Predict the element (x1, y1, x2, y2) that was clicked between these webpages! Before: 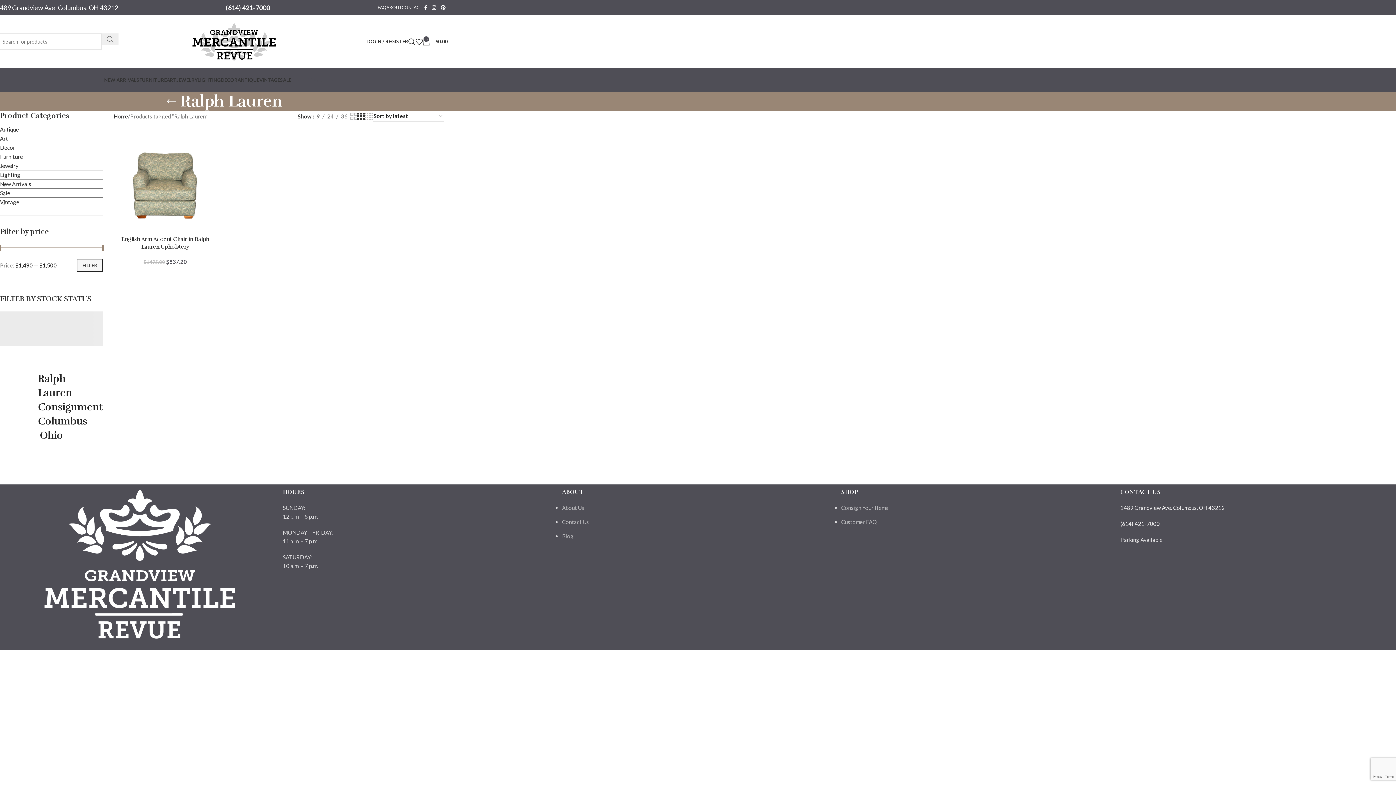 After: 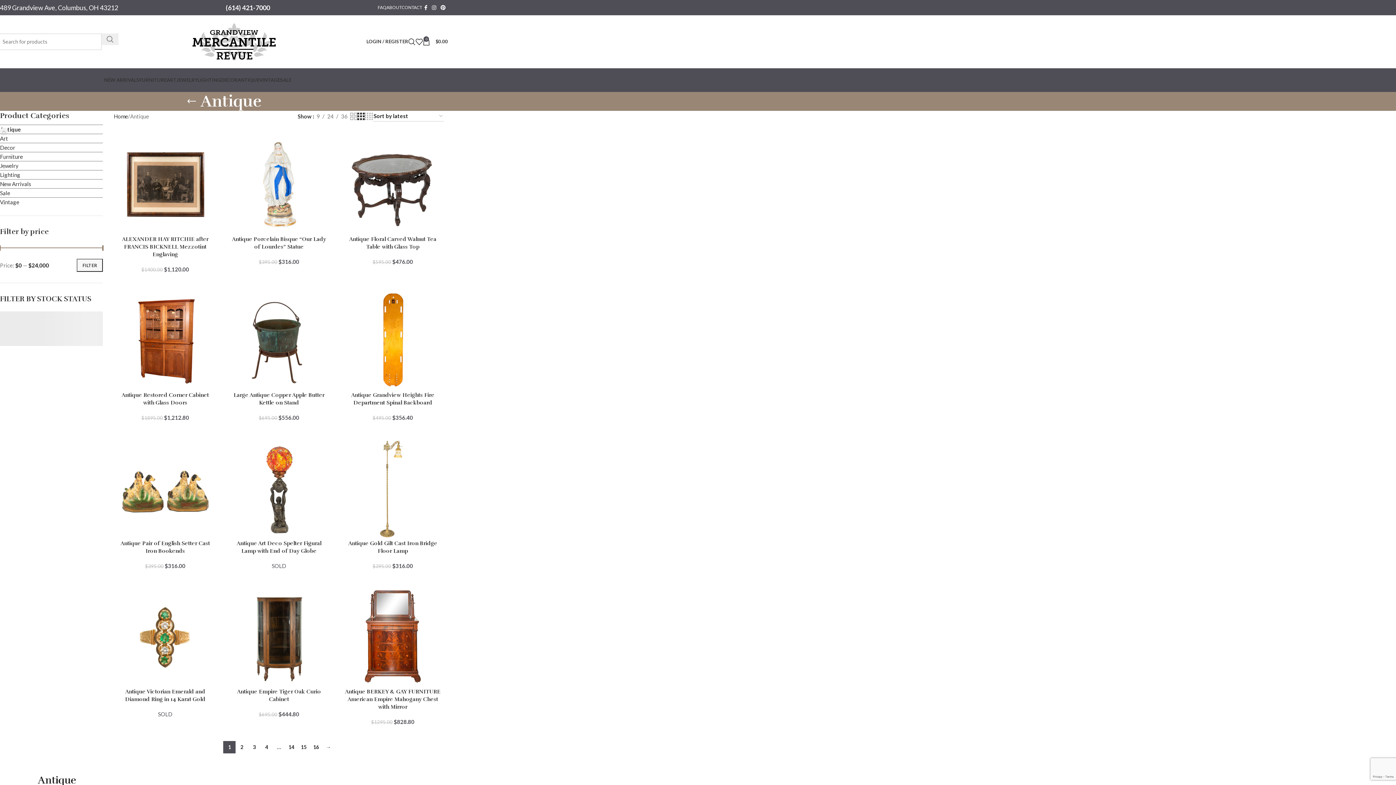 Action: bbox: (0, 125, 102, 133) label: Antique